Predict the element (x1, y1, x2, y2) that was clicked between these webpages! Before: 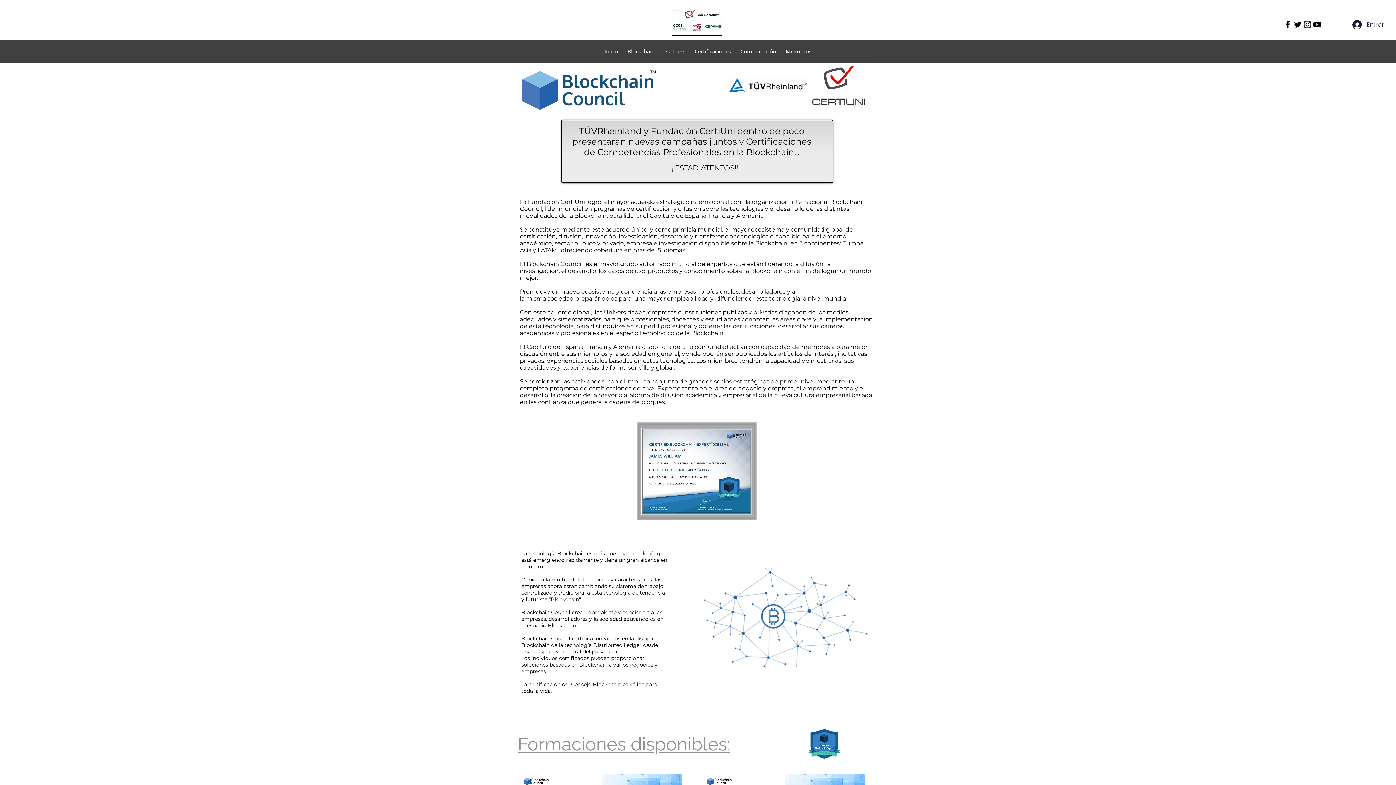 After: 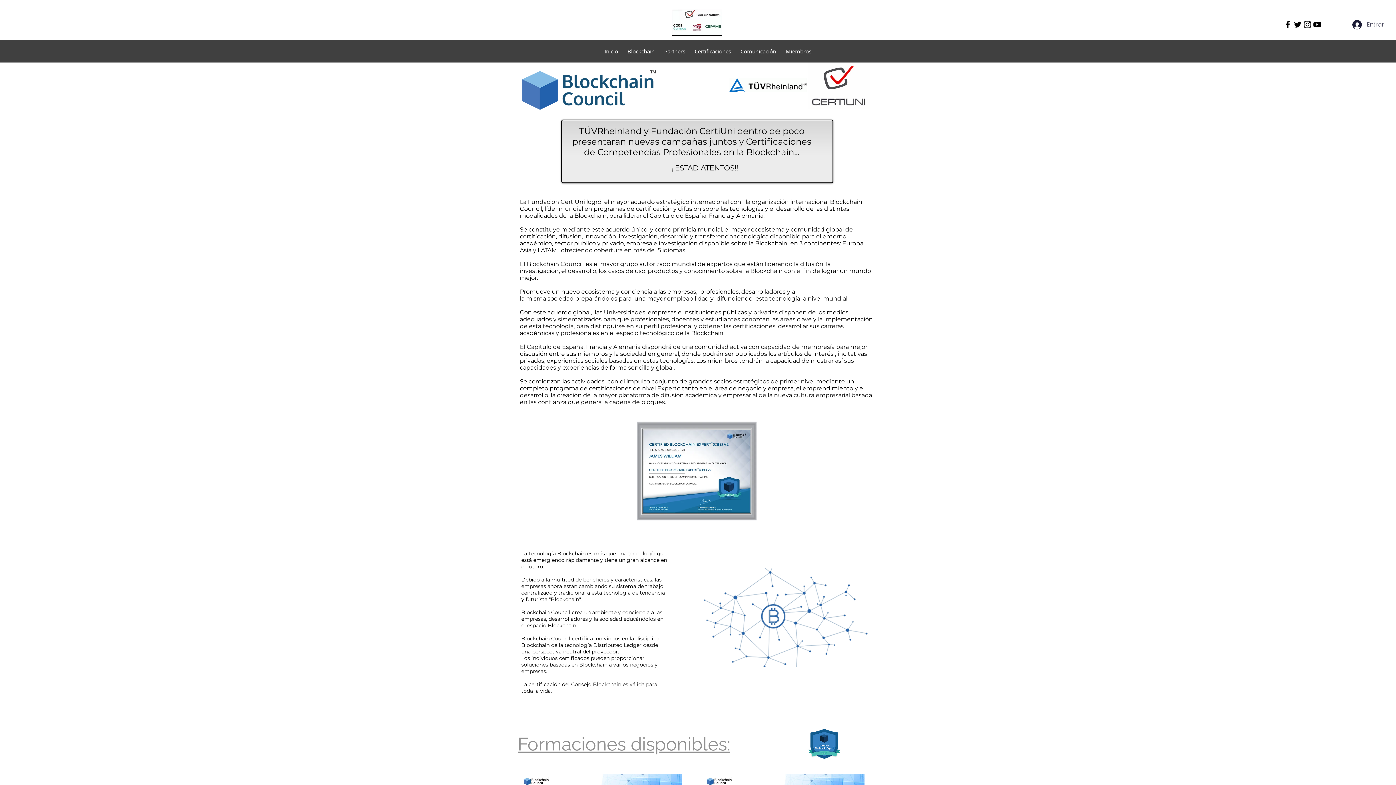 Action: bbox: (1283, 19, 1293, 29) label: Facebook